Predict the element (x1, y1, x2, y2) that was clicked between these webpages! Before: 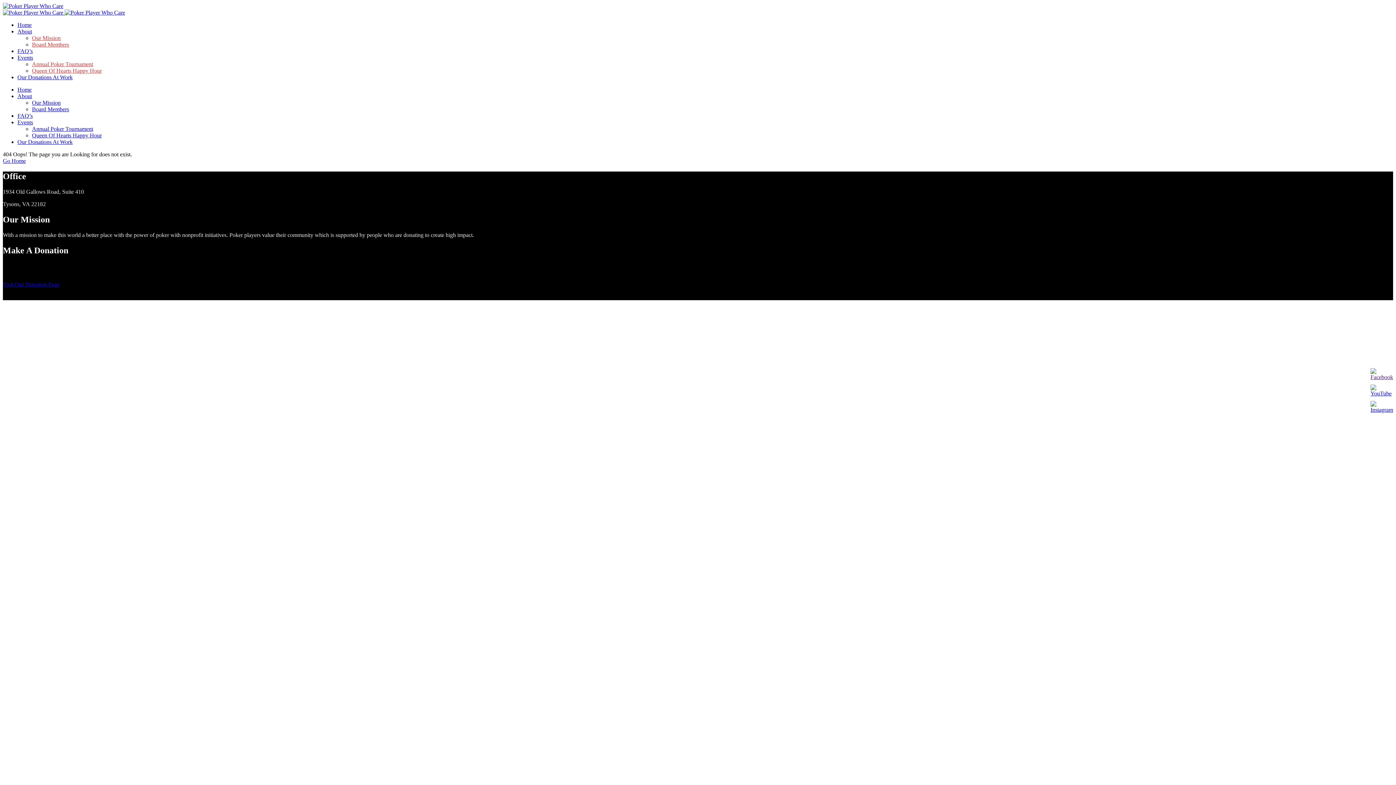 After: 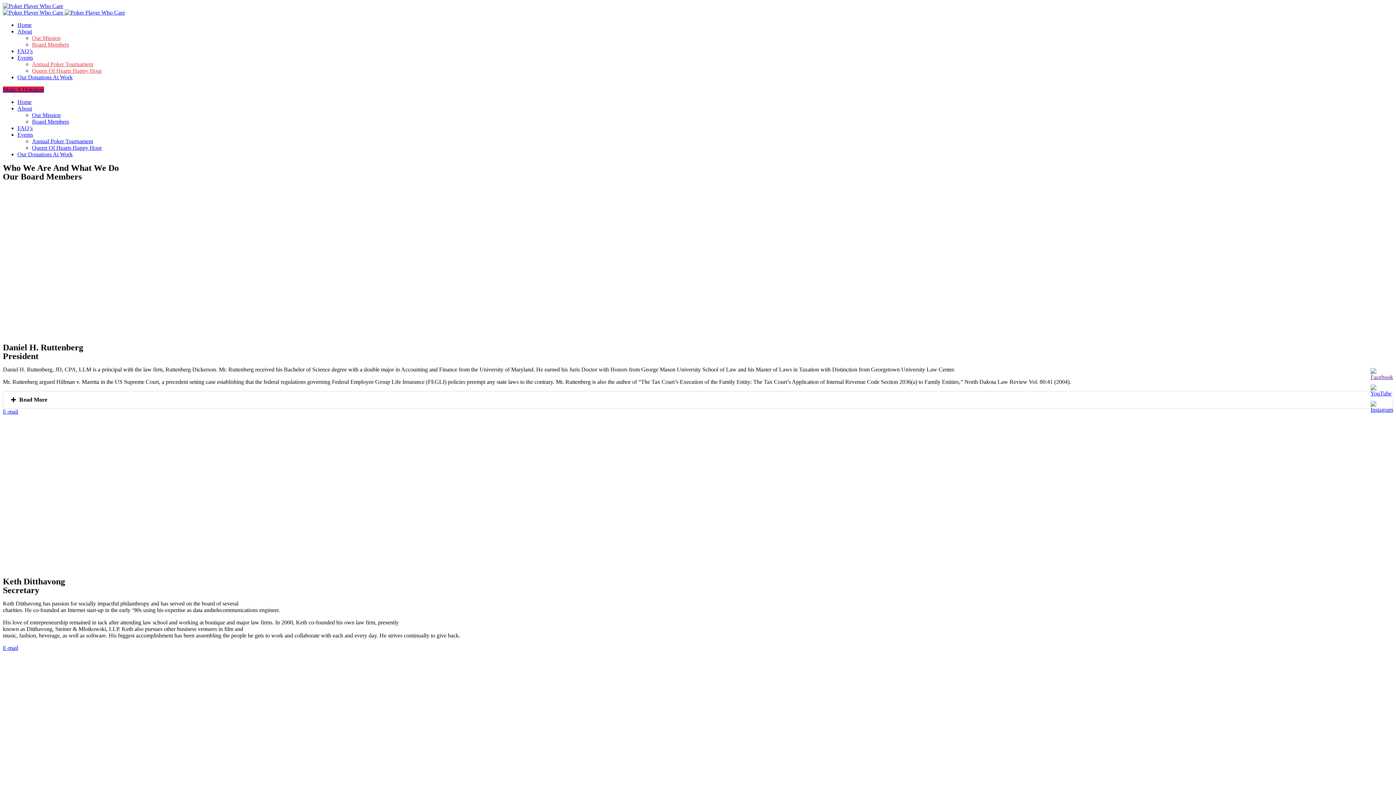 Action: bbox: (32, 106, 69, 112) label: Board Members